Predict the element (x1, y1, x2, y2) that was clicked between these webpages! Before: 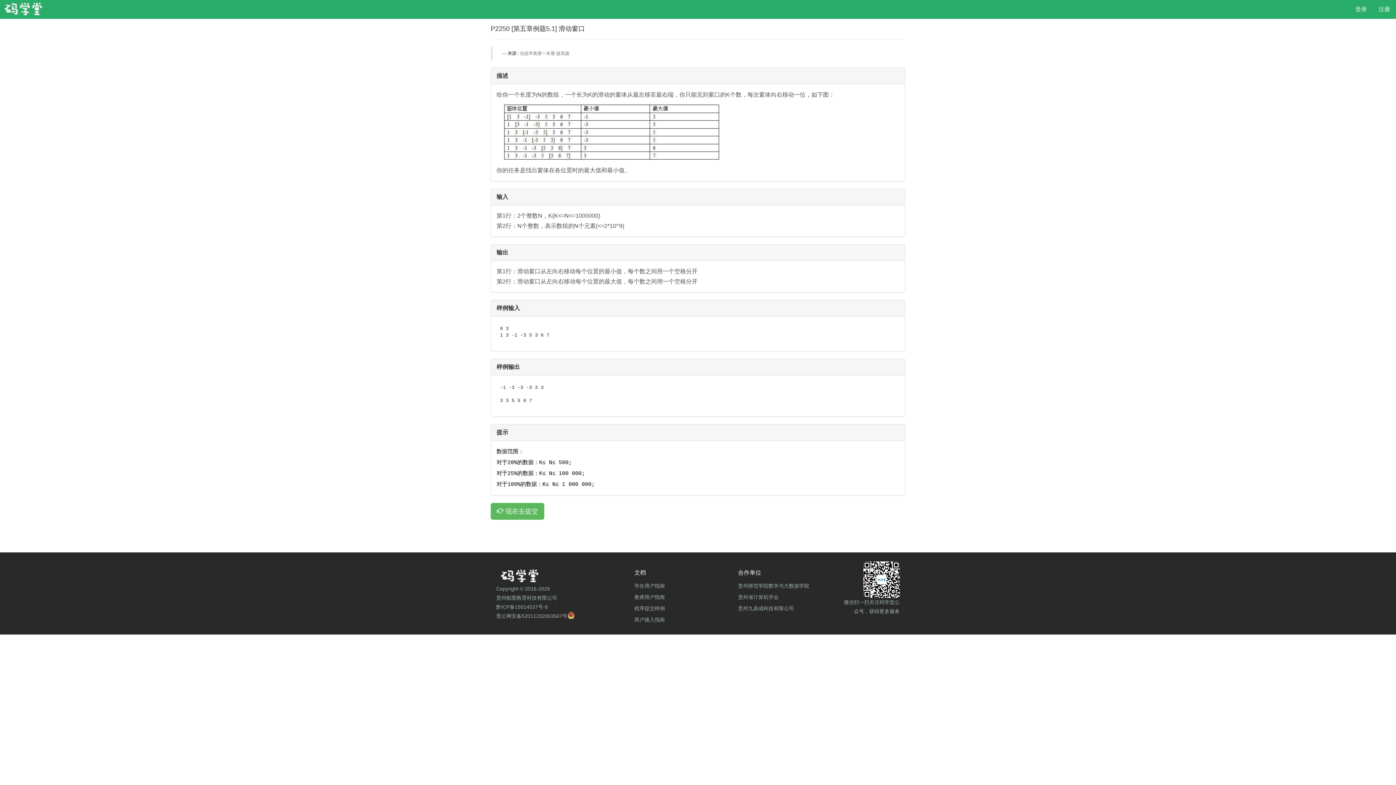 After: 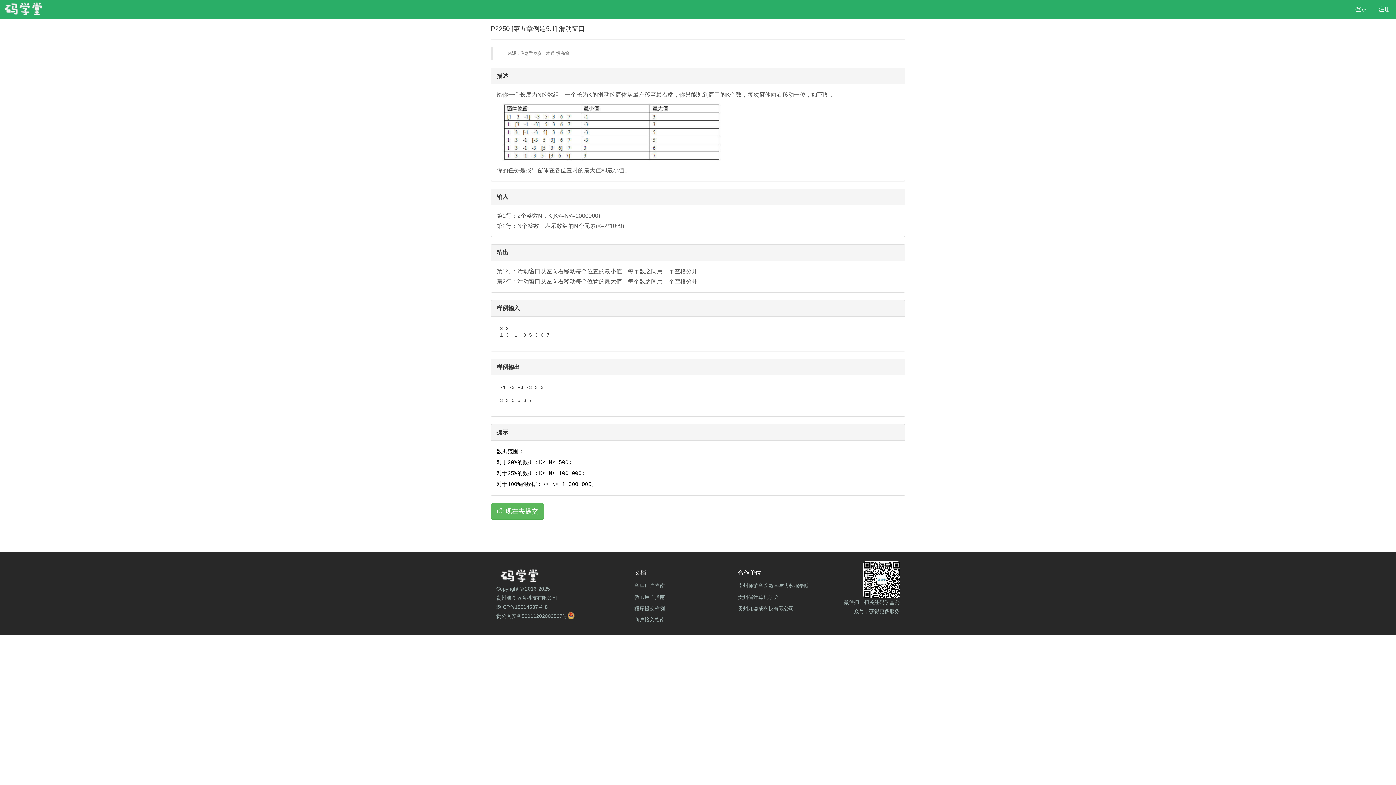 Action: bbox: (496, 602, 548, 612) label: 黔ICP备15014537号-8